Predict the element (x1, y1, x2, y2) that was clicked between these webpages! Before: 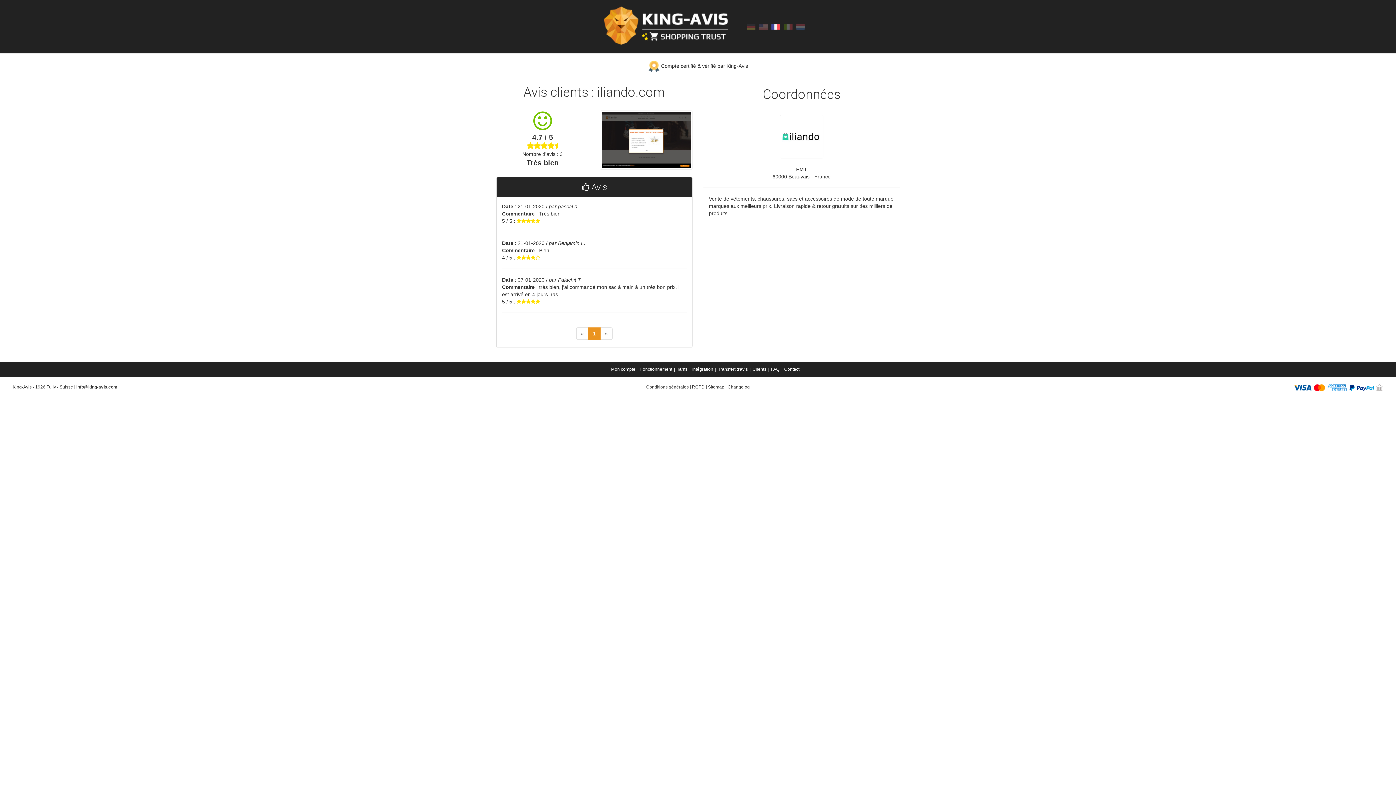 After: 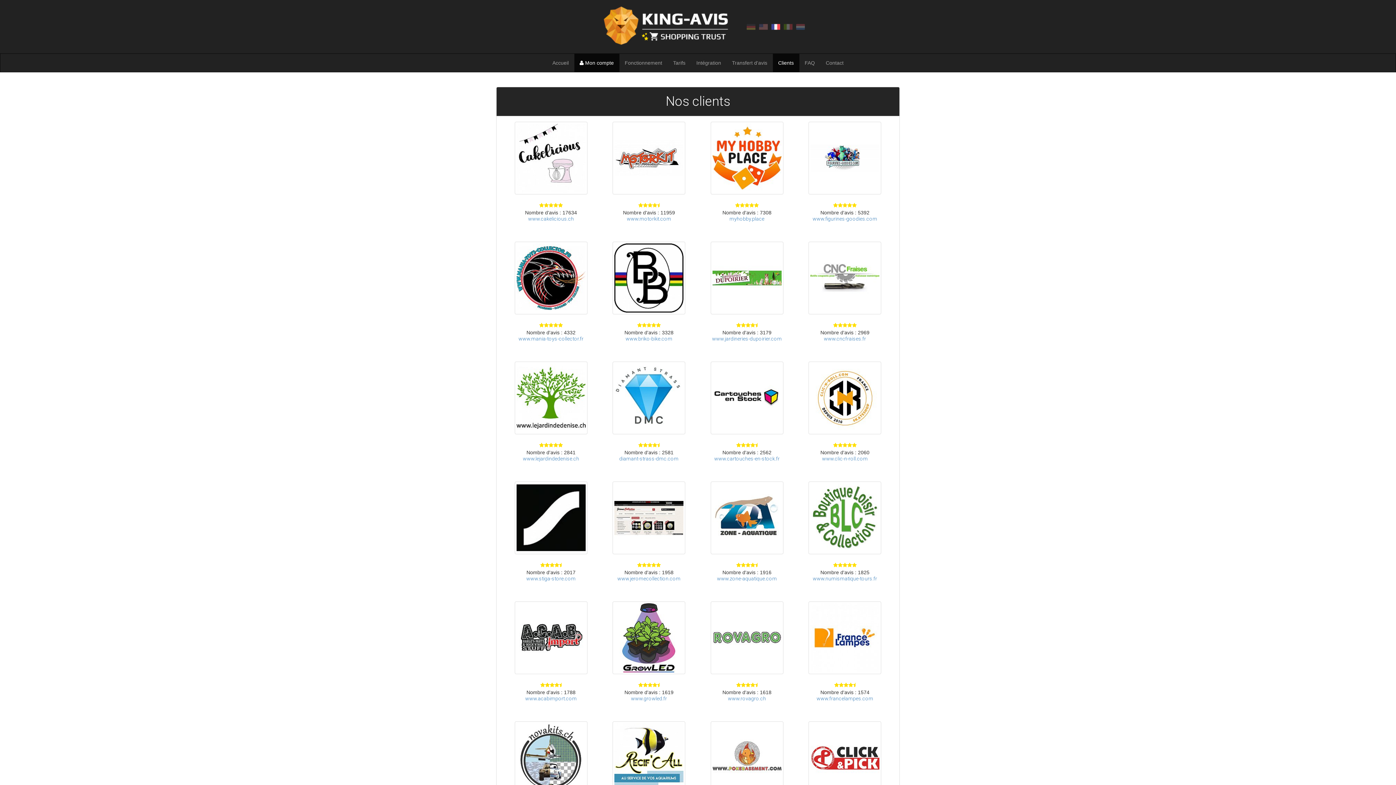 Action: bbox: (750, 367, 768, 372) label: Clients